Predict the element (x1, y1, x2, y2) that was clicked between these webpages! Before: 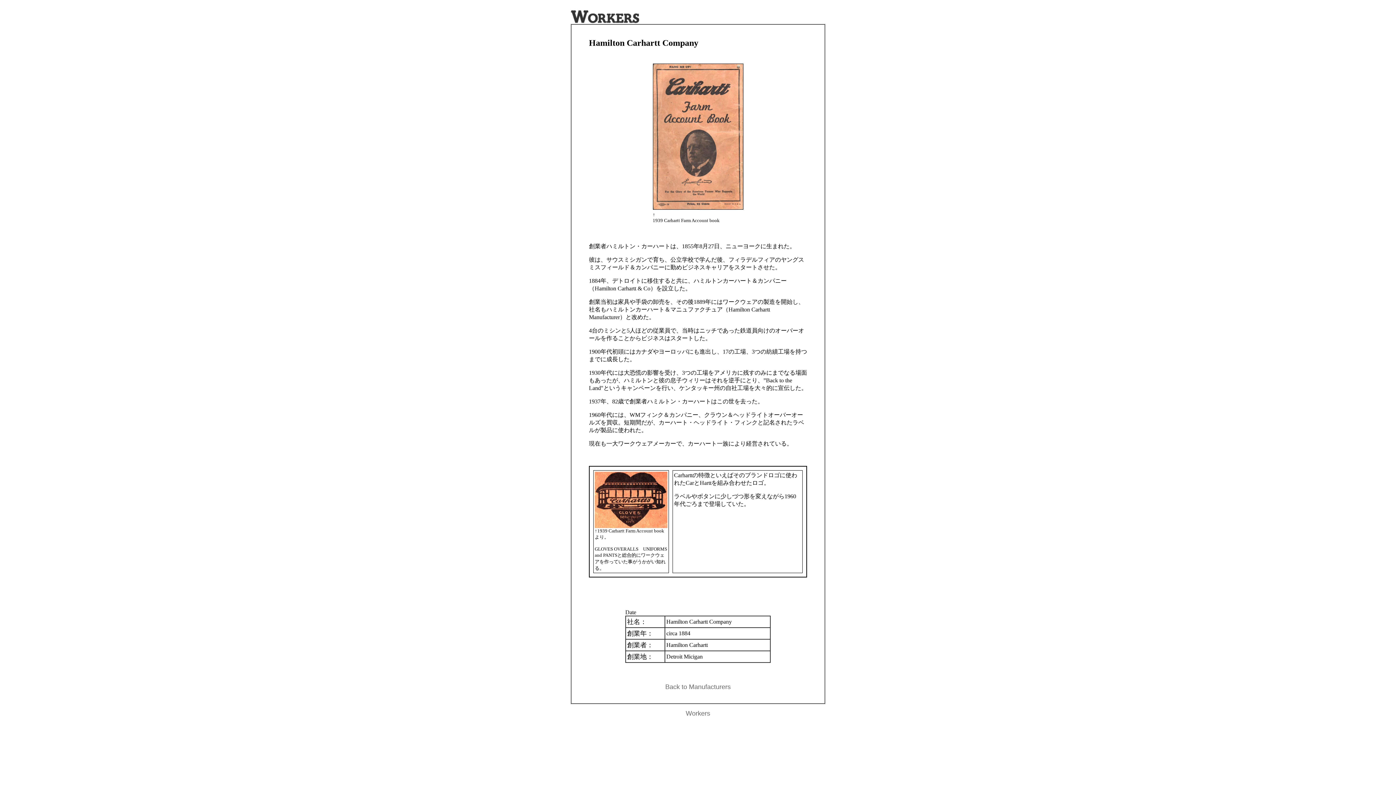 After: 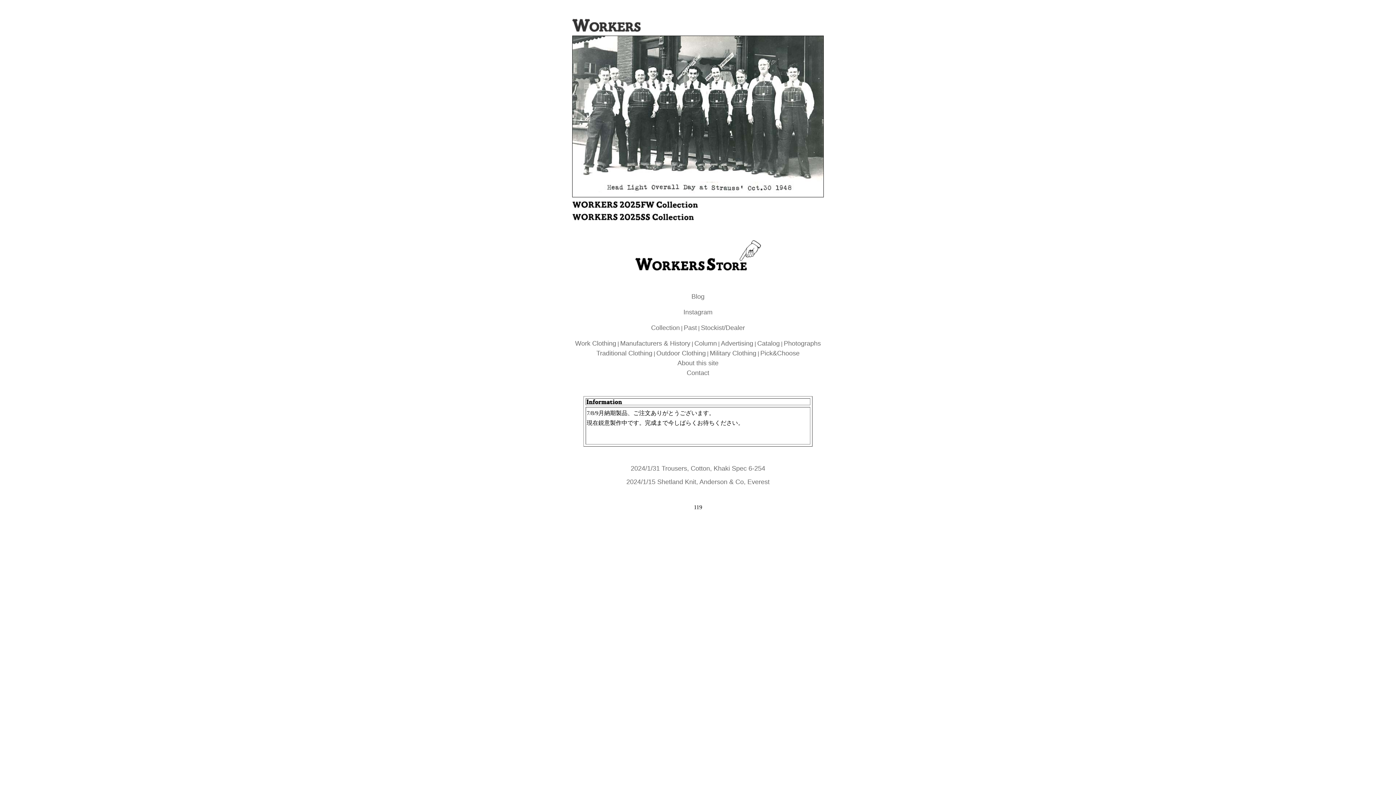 Action: label: Workers bbox: (686, 710, 710, 717)